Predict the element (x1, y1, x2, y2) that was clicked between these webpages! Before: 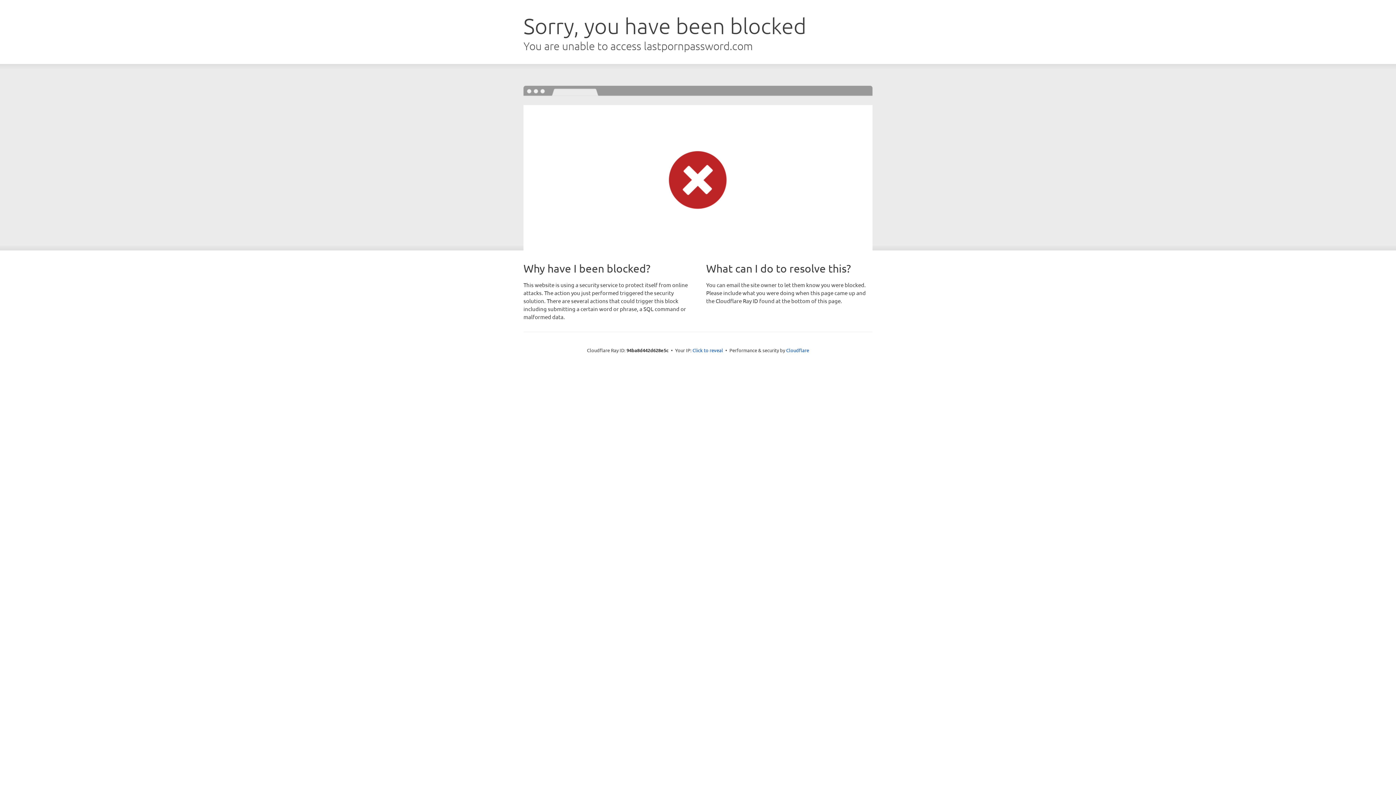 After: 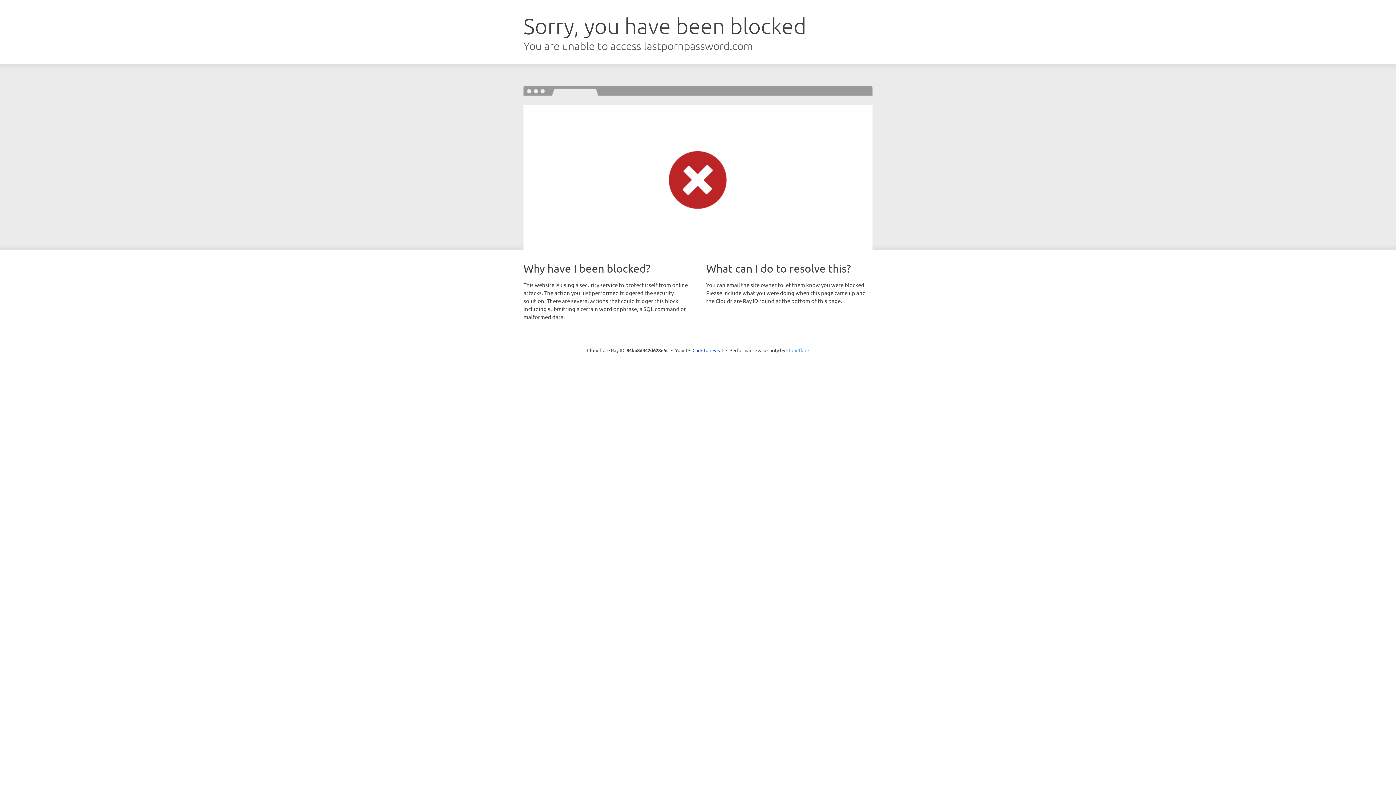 Action: bbox: (786, 347, 809, 353) label: Cloudflare